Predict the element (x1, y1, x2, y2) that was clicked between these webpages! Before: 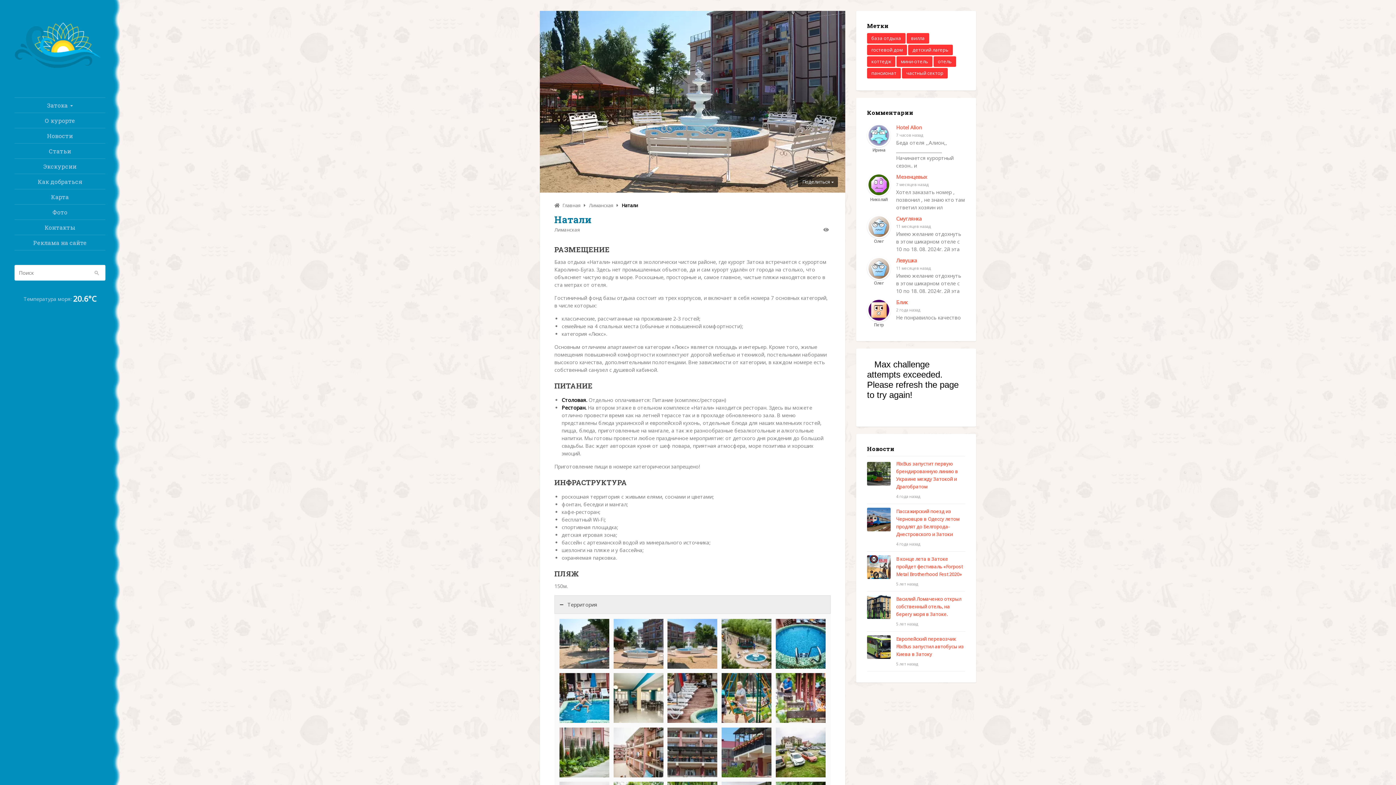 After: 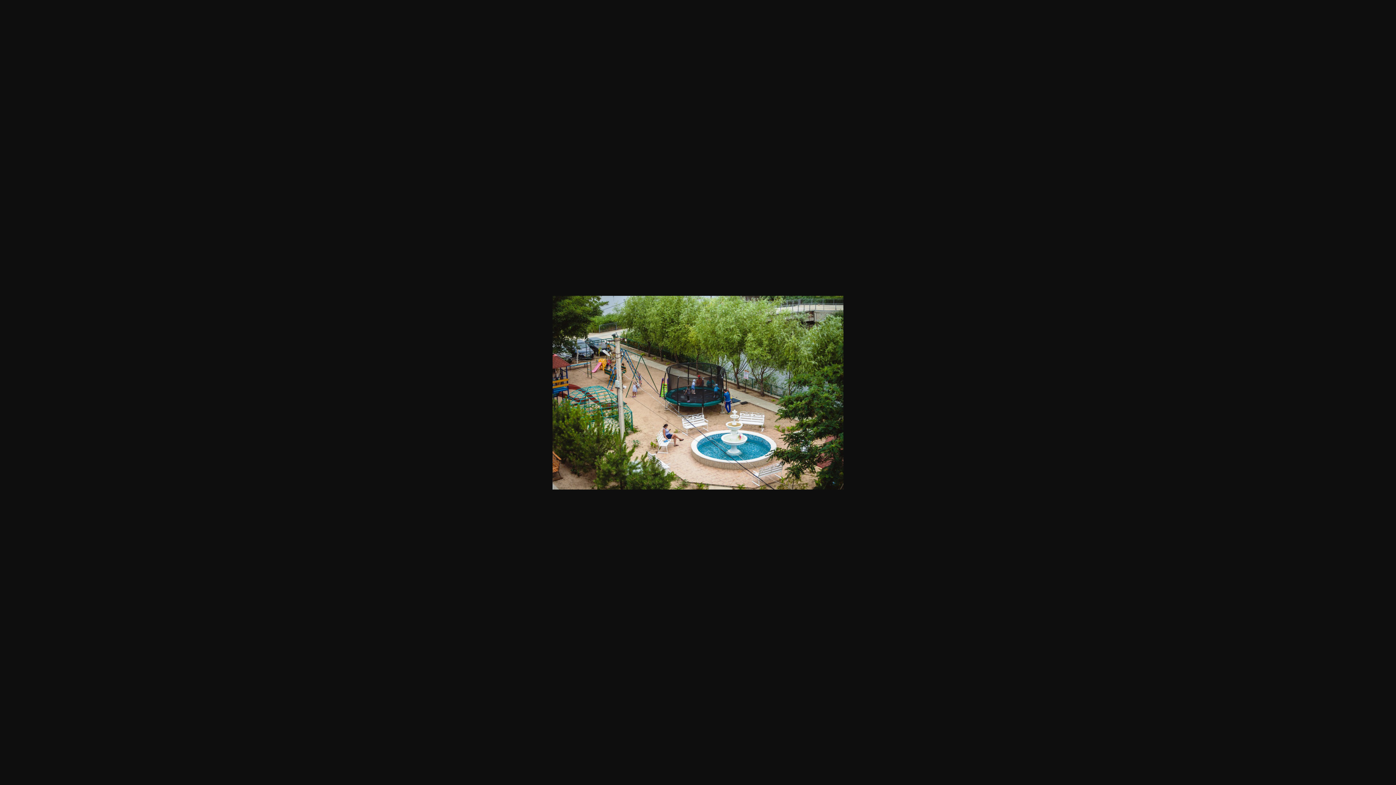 Action: bbox: (721, 663, 771, 670)